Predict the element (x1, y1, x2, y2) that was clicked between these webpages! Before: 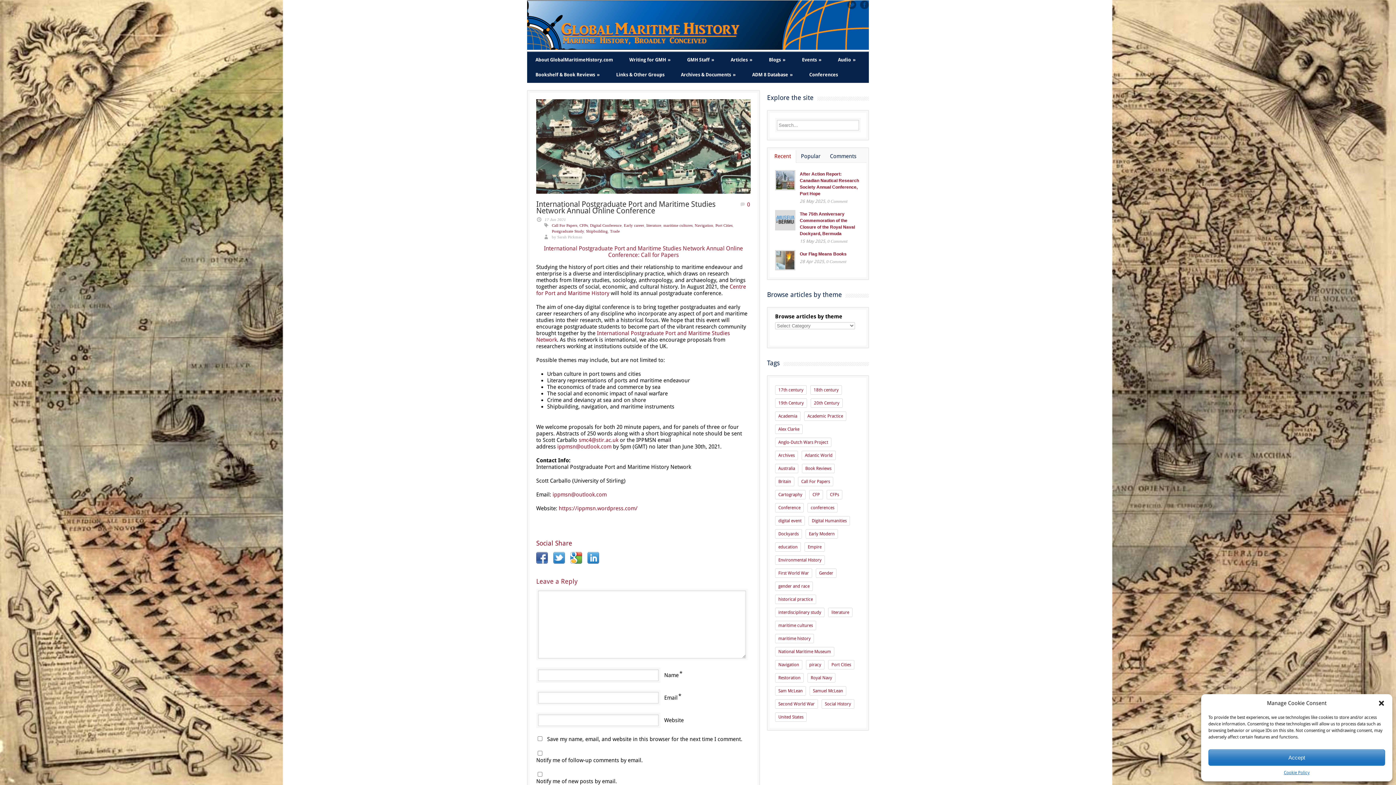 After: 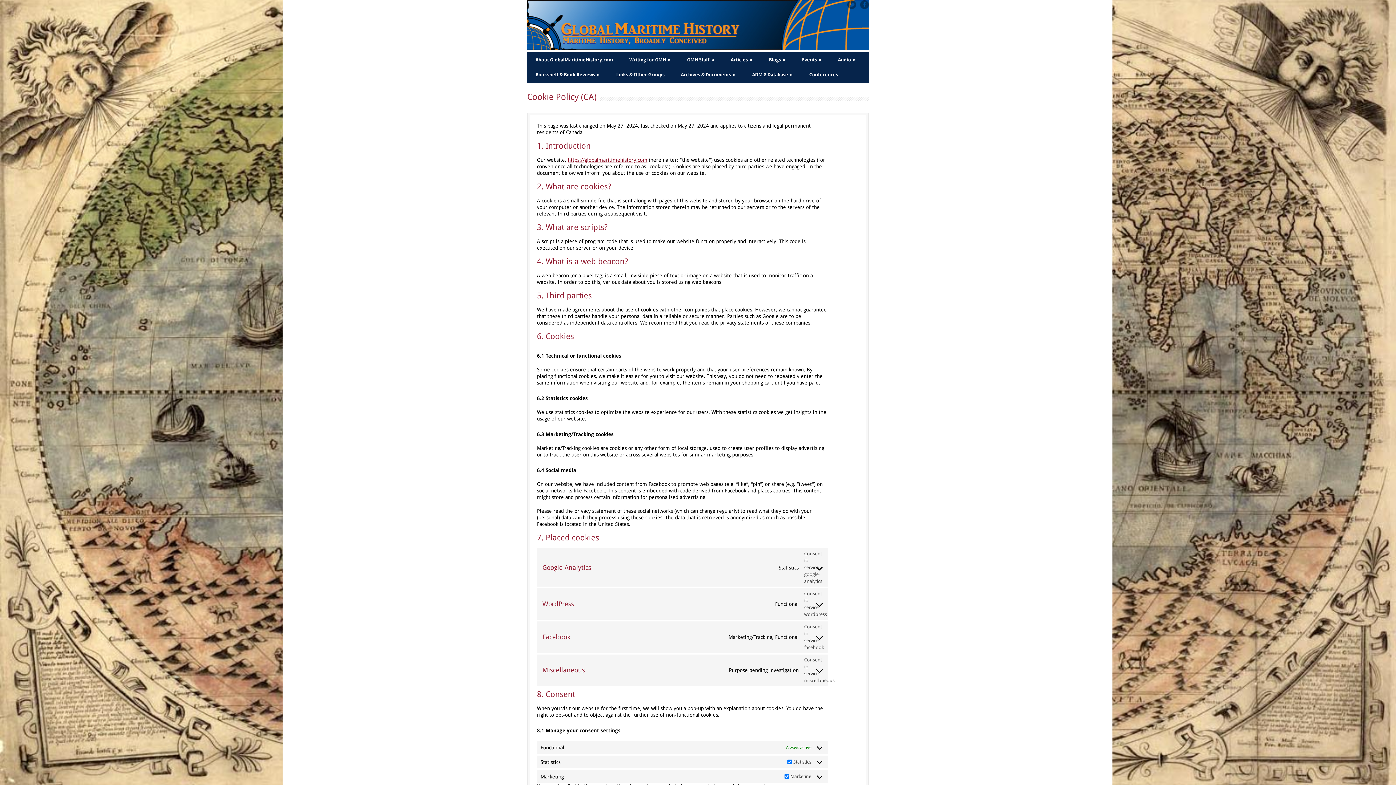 Action: label: Cookie Policy bbox: (1284, 769, 1309, 776)